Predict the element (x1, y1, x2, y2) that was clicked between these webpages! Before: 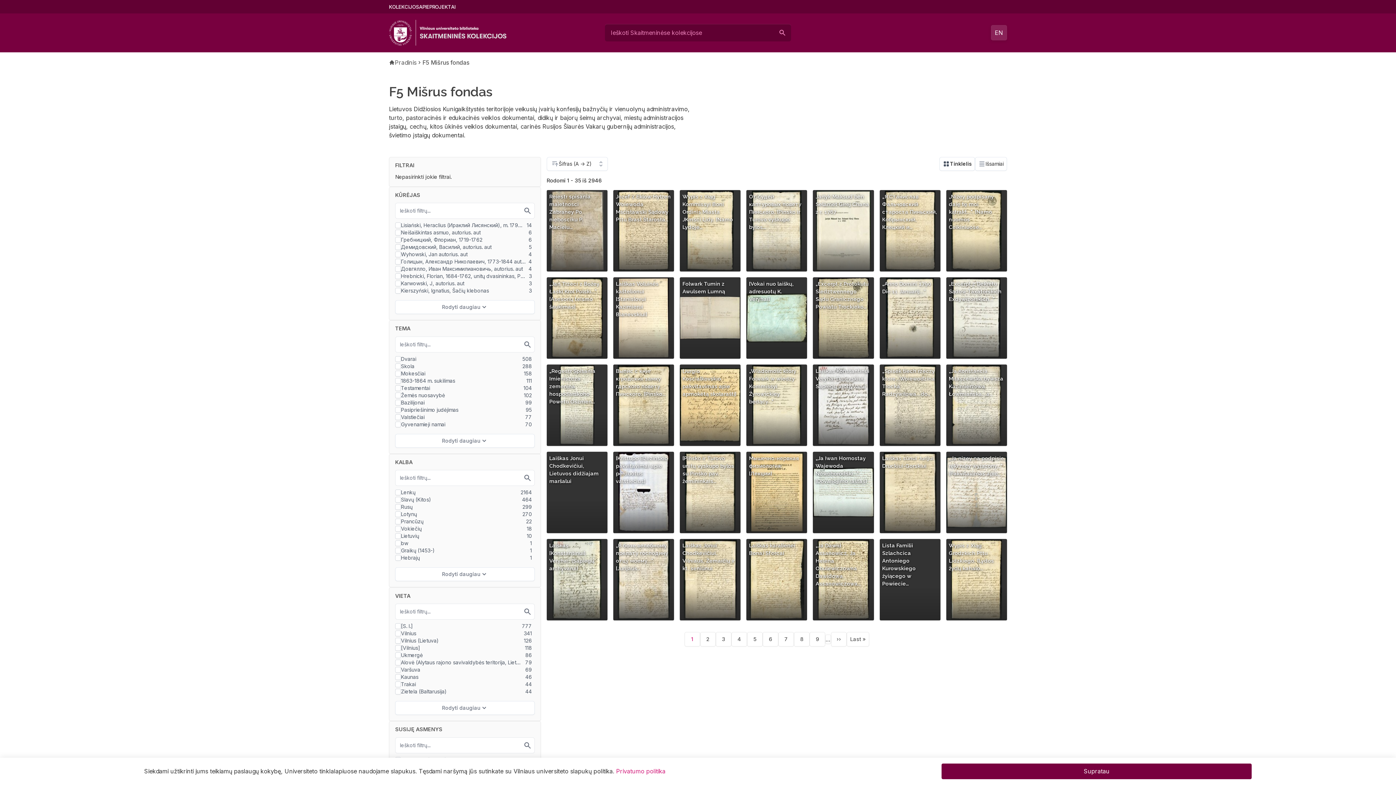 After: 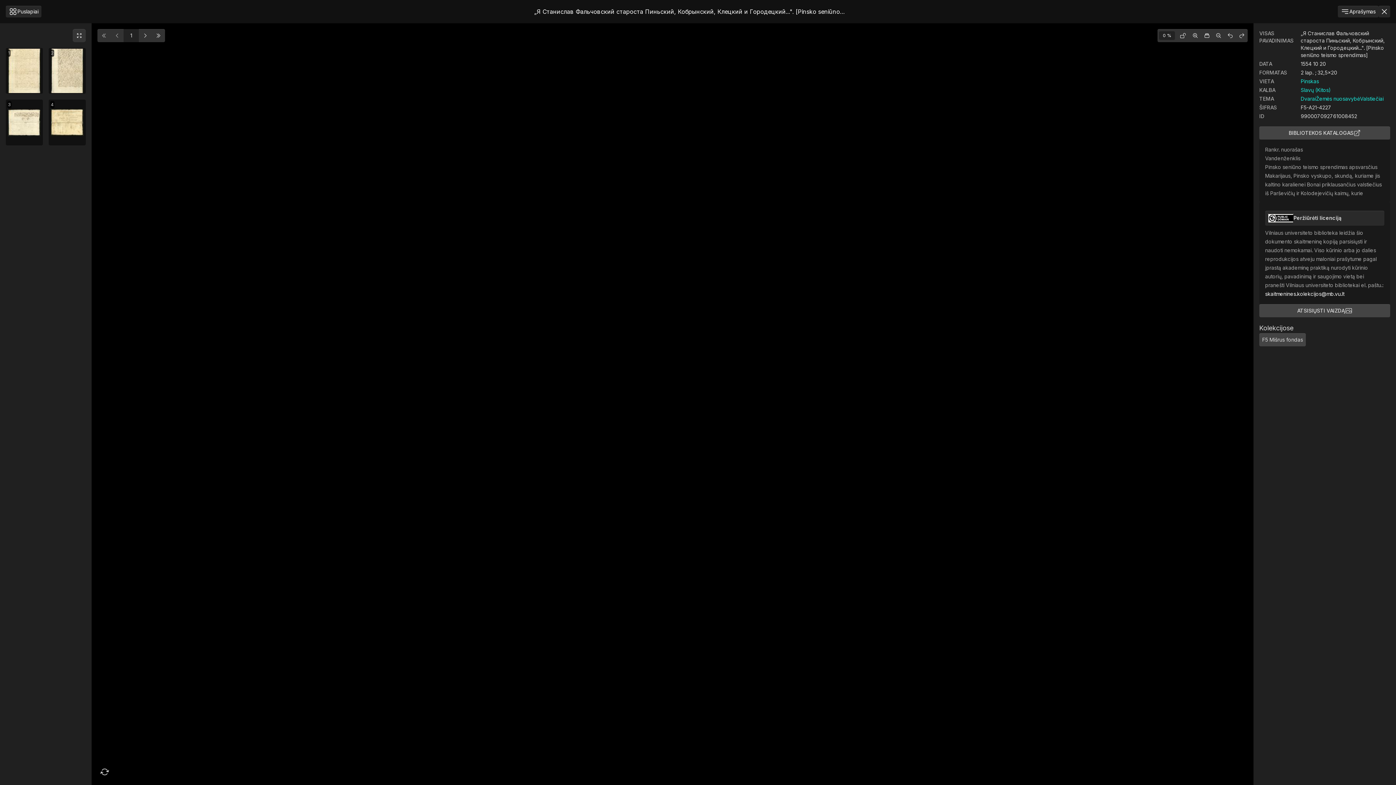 Action: bbox: (879, 190, 940, 271) label: „Я Станислав Фальчовский староста Пиньский, Кобрынский, Клецкий и…